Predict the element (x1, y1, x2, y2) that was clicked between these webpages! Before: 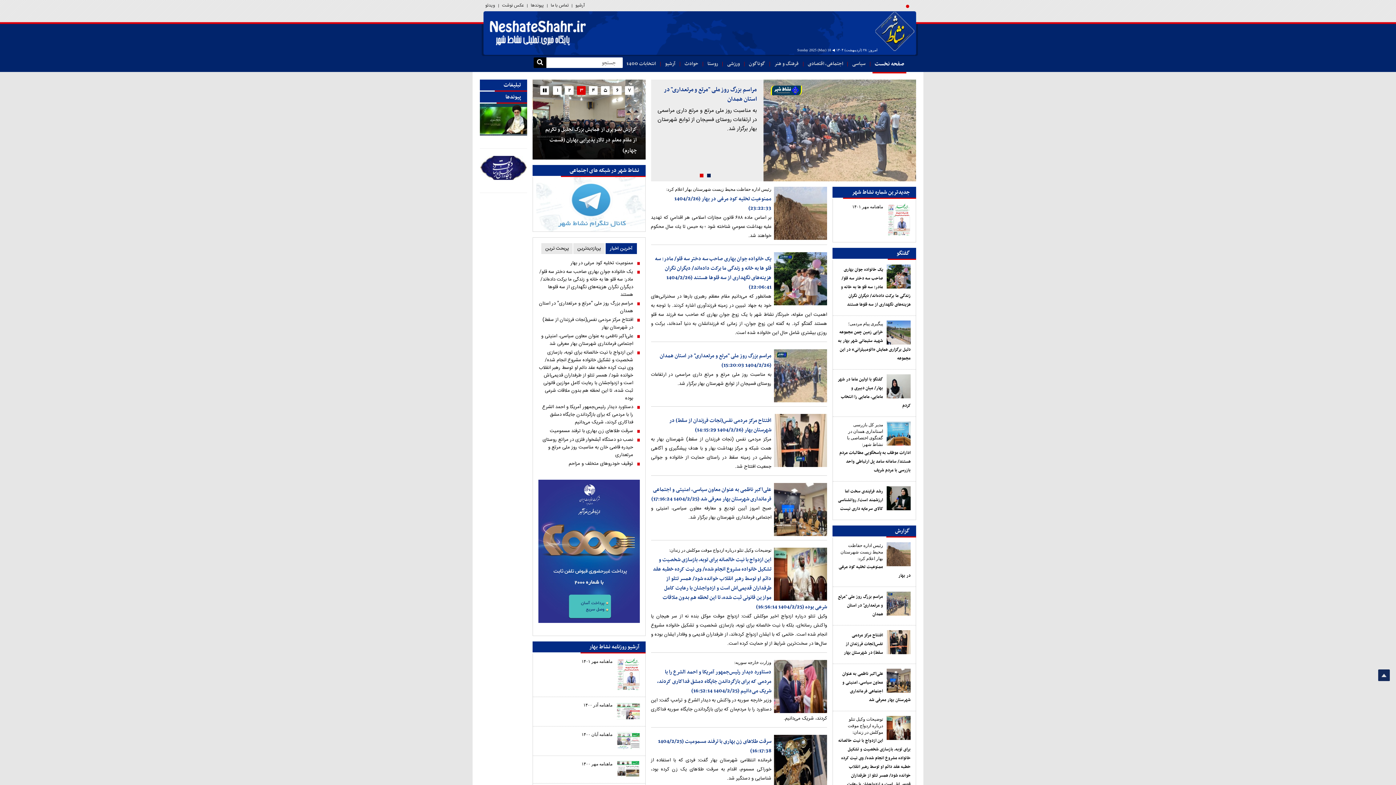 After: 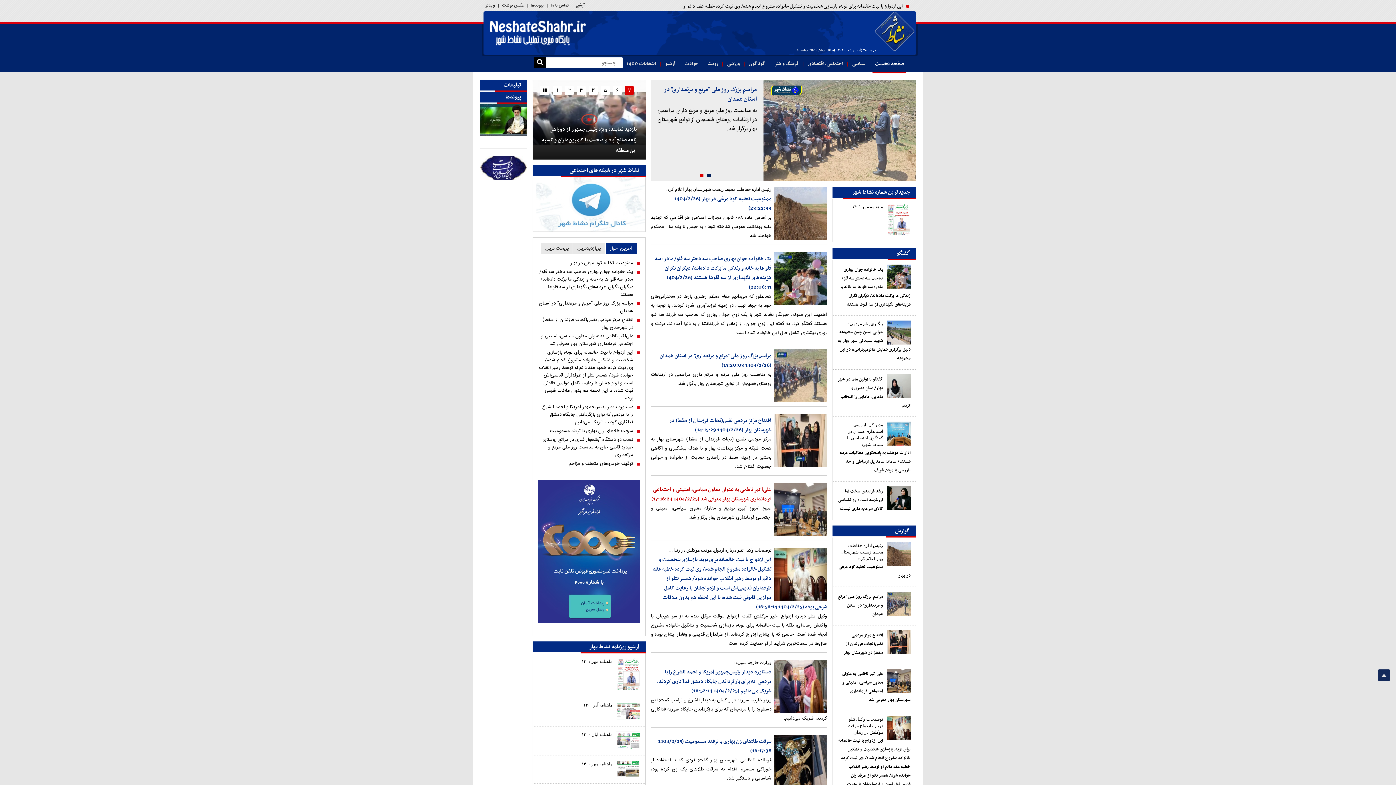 Action: label: علی‌اکبر ناظمی به عنوان معاون سیاسی، امنیتی و اجتماعی فرمانداری شهرستان بهار معرفی شد (1404/2/25 17:16:24) bbox: (651, 485, 771, 504)